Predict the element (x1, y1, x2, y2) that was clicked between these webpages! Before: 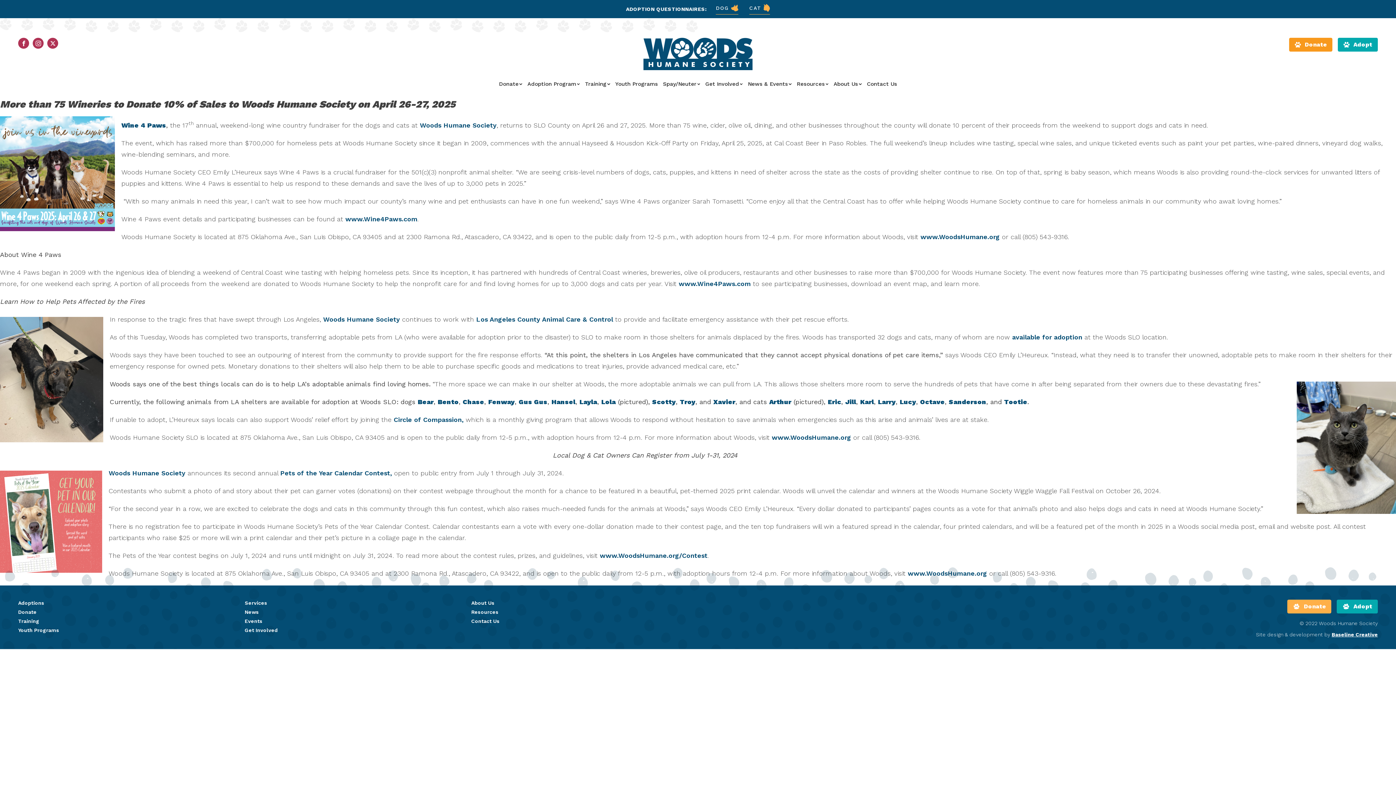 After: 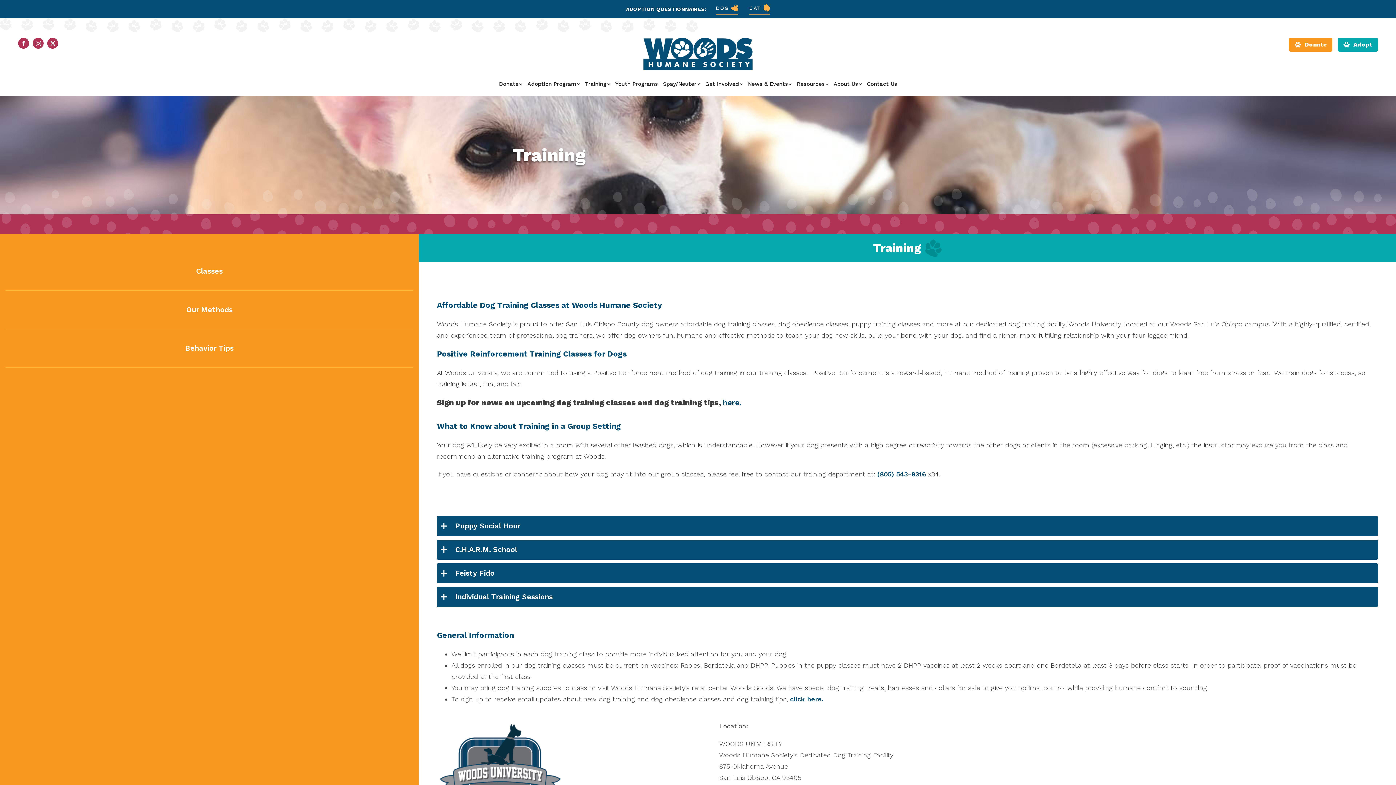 Action: label: Training bbox: (18, 618, 39, 624)